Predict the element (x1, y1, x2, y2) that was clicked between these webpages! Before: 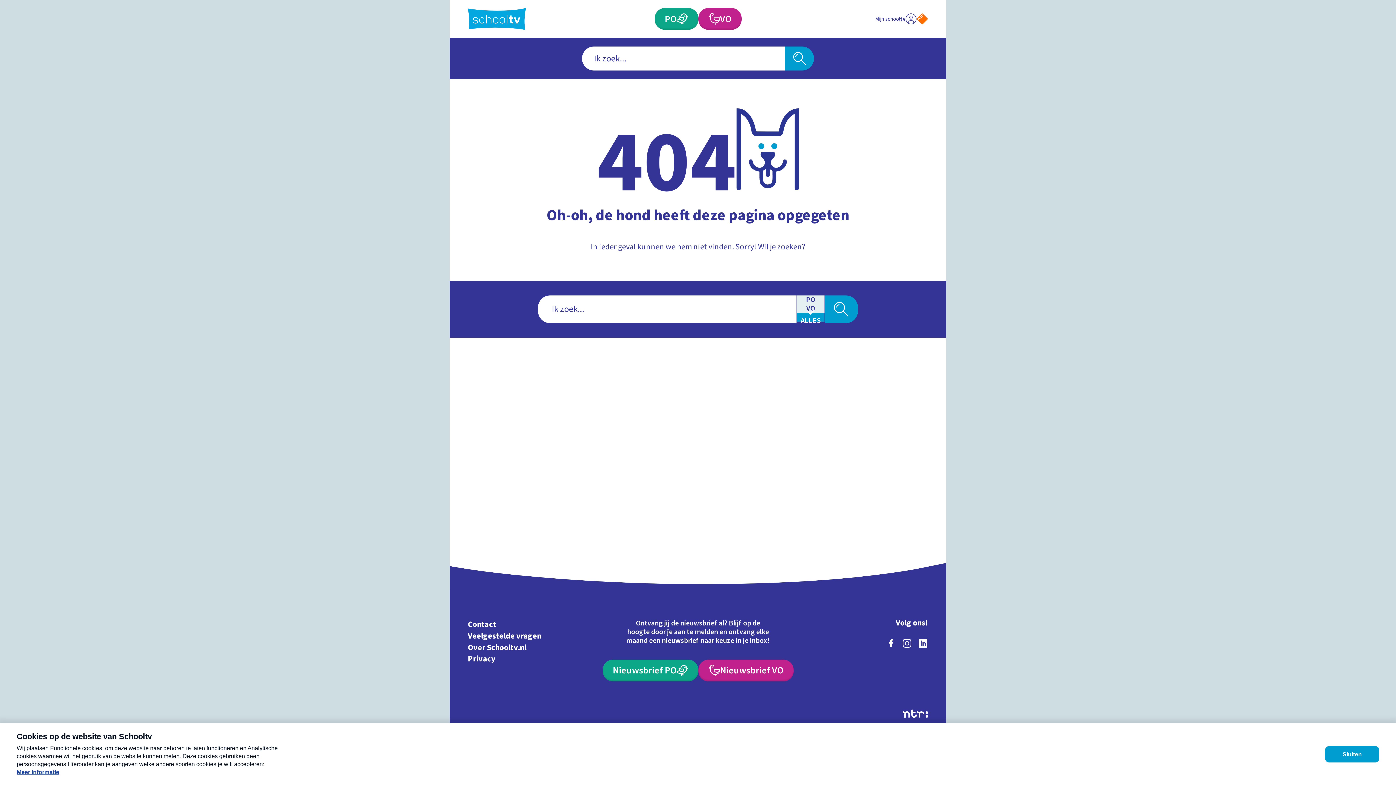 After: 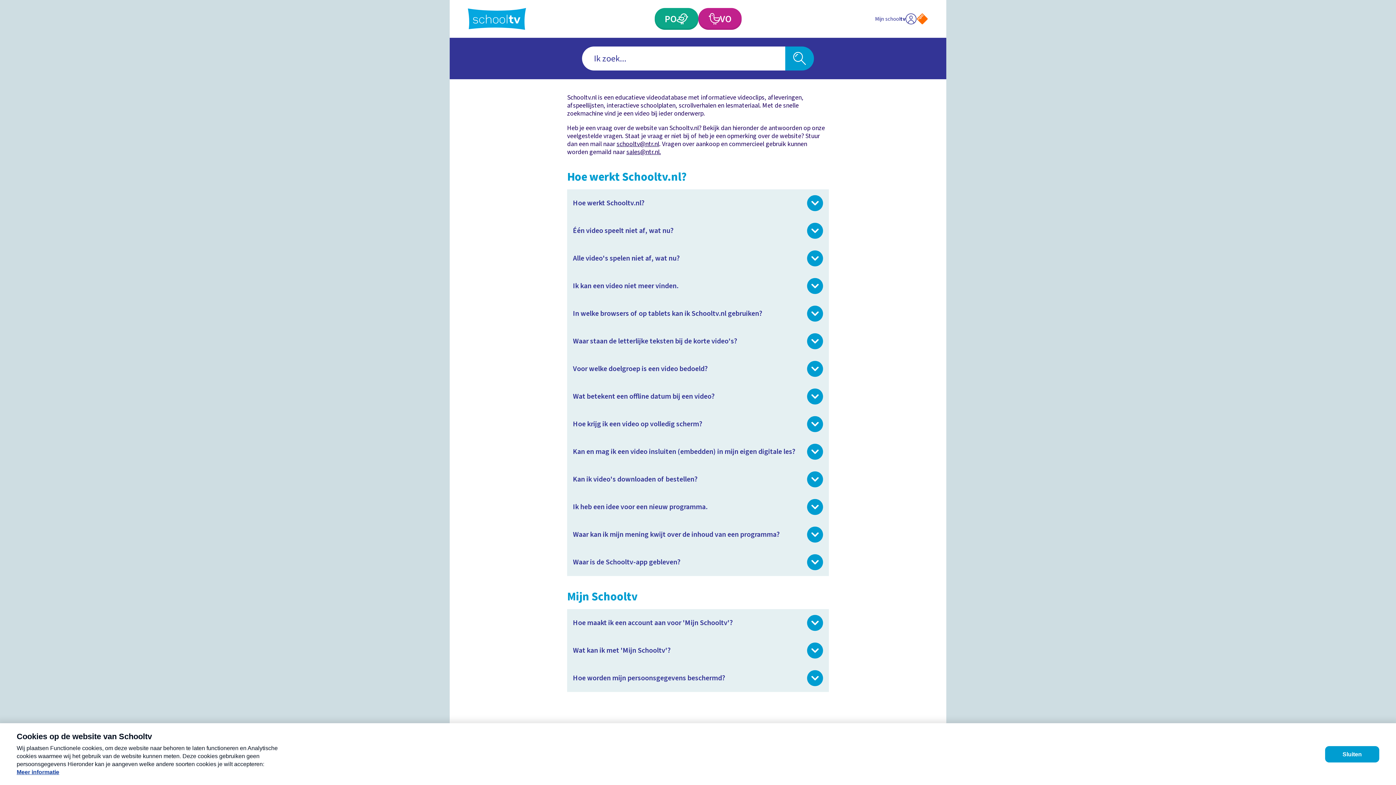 Action: label: Veelgestelde vragen bbox: (468, 630, 573, 642)